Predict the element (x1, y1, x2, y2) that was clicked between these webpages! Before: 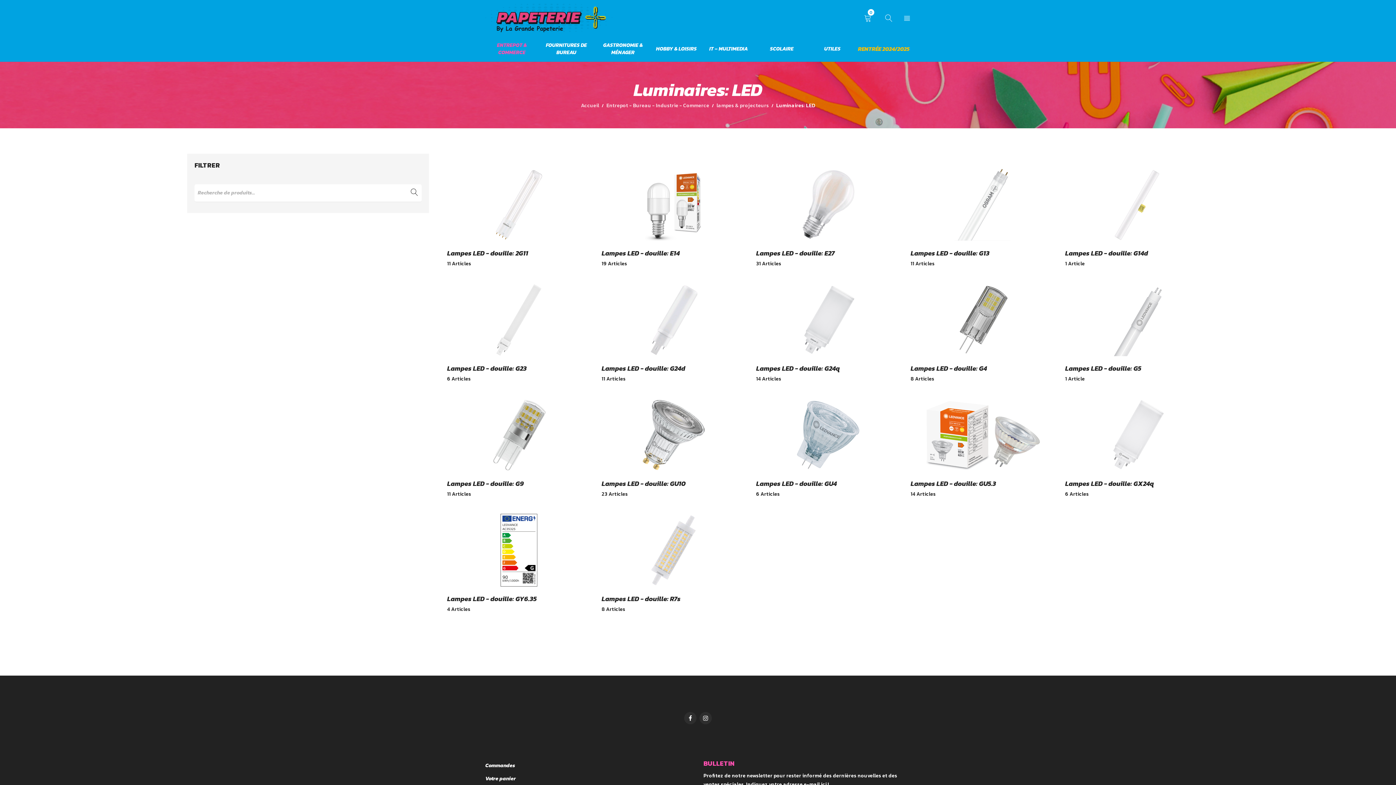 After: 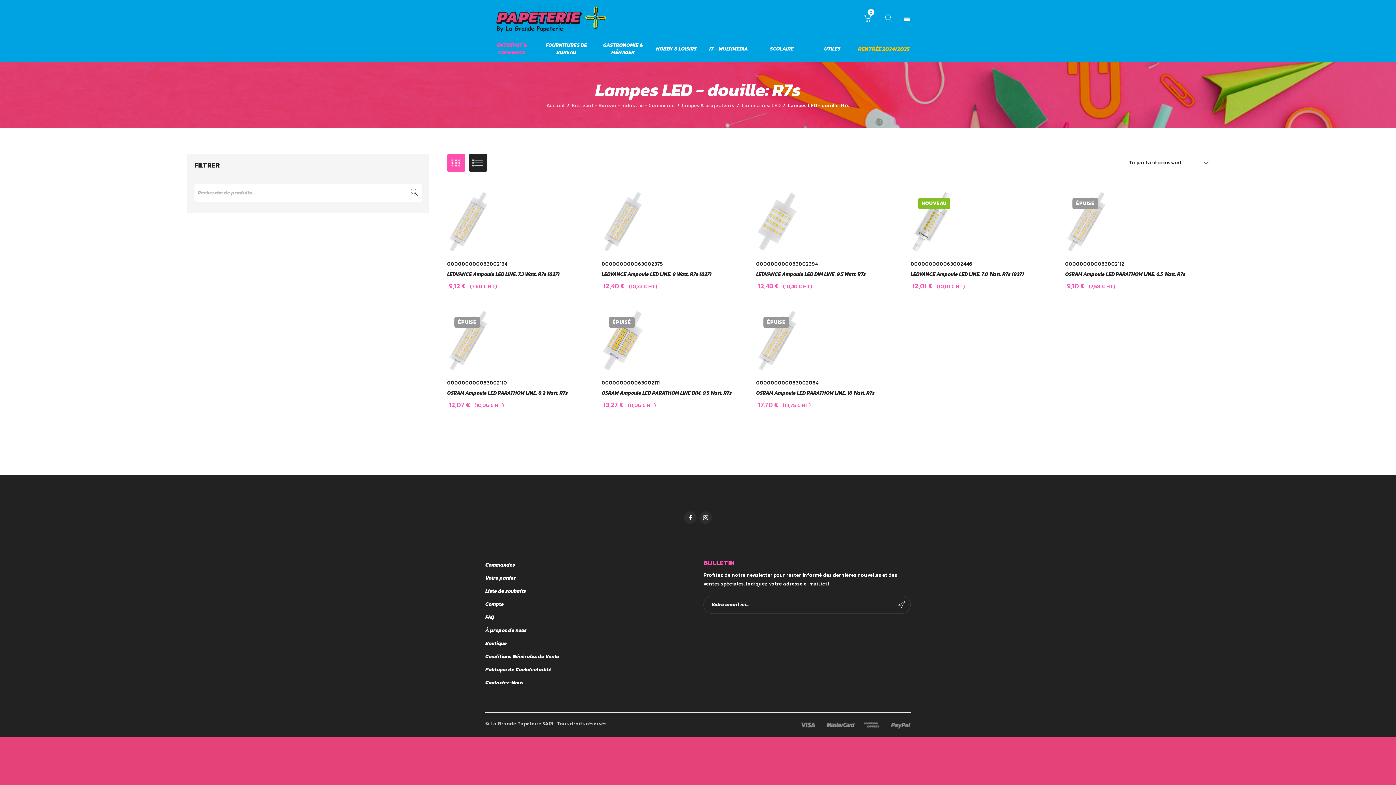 Action: bbox: (601, 514, 745, 586)